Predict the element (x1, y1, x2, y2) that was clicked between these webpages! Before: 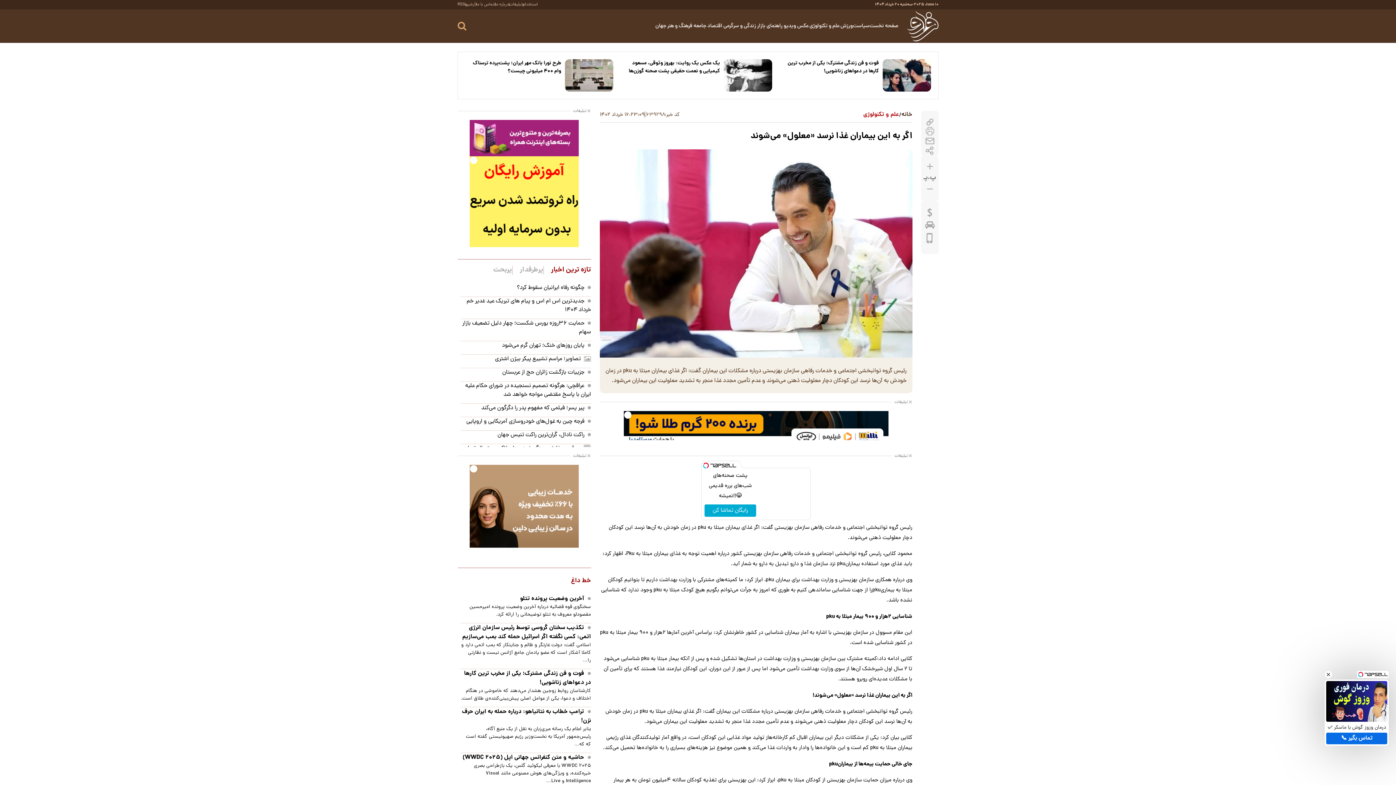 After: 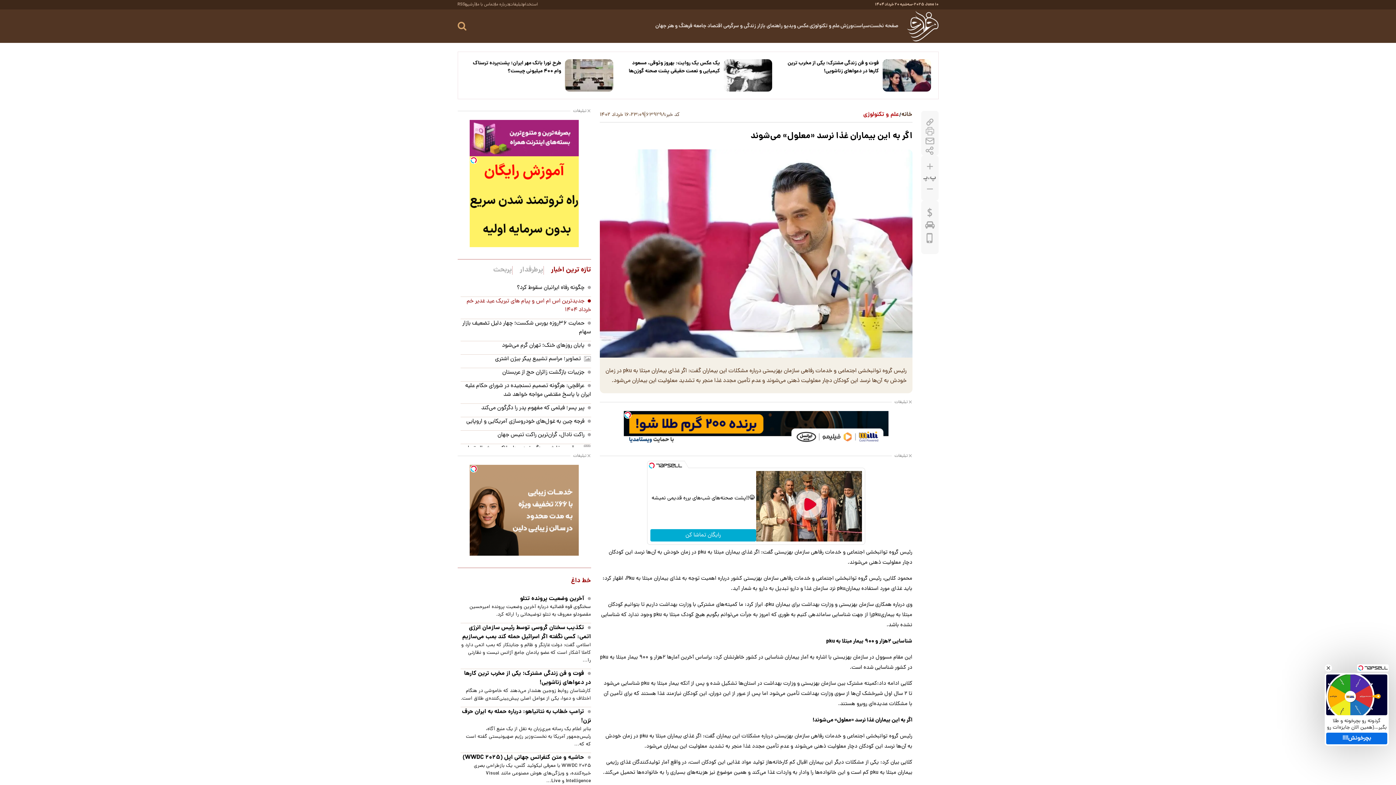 Action: label: جدیدترین اس ام اس و پیام های تبریک عید غدیر خم خرداد ۱۴۰۴ bbox: (466, 202, 591, 220)